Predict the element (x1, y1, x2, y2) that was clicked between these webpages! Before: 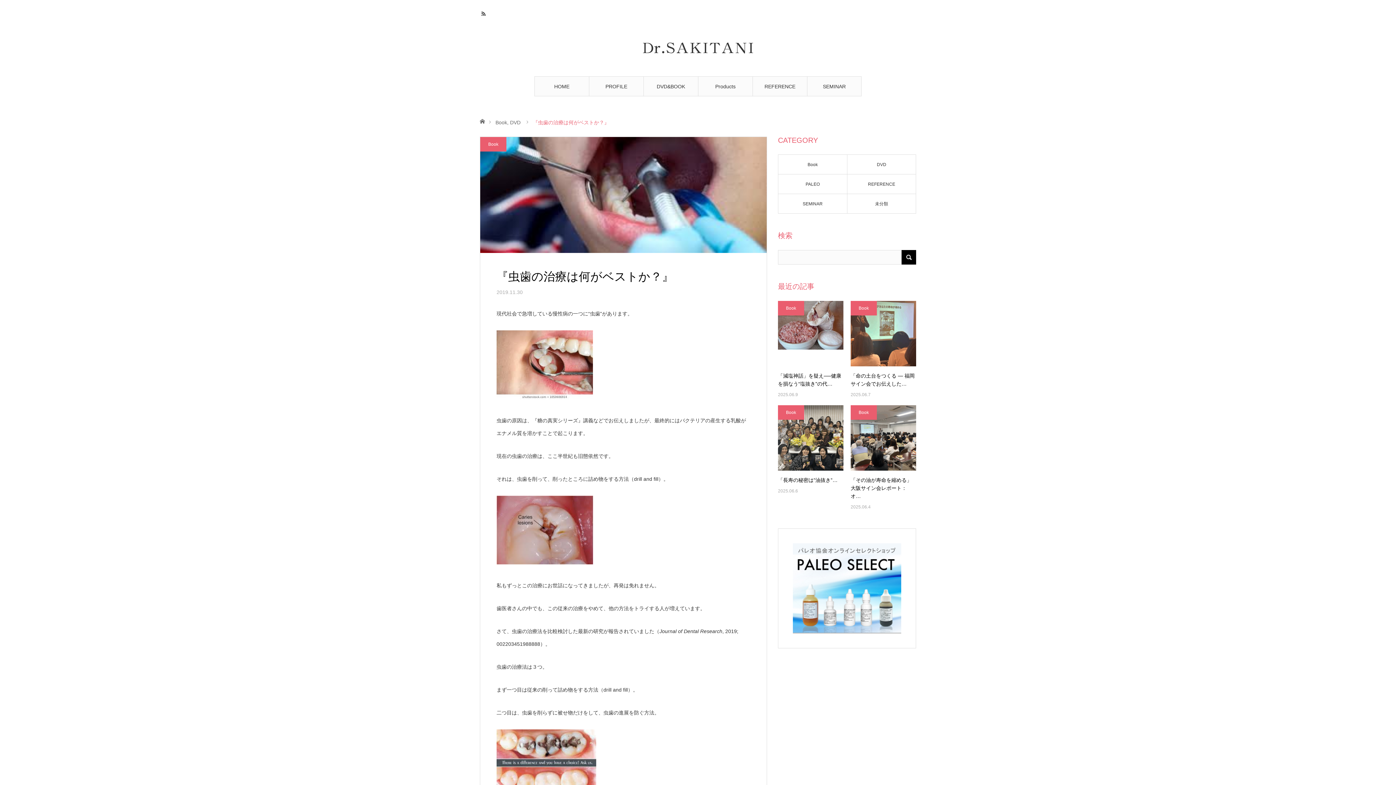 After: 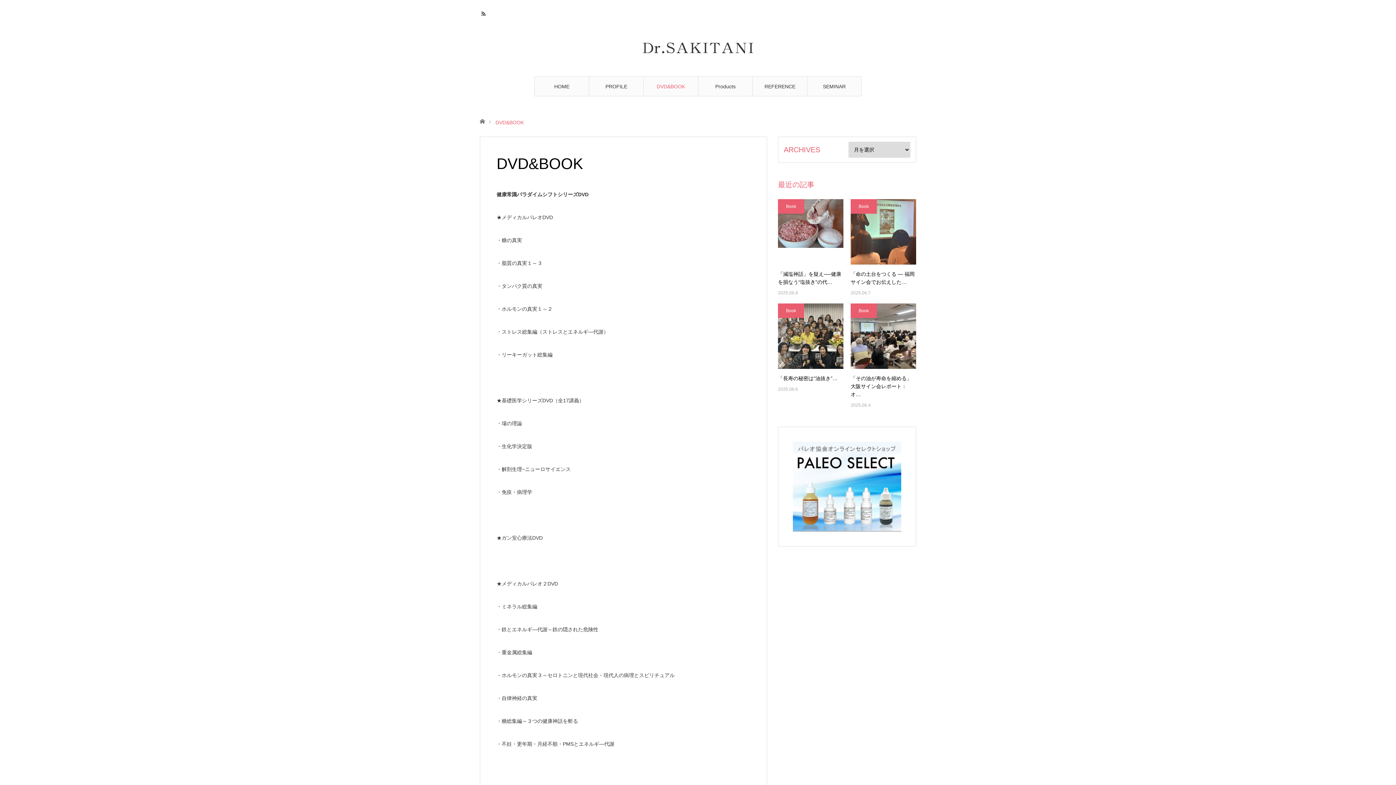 Action: label: DVD&BOOK bbox: (643, 76, 698, 96)